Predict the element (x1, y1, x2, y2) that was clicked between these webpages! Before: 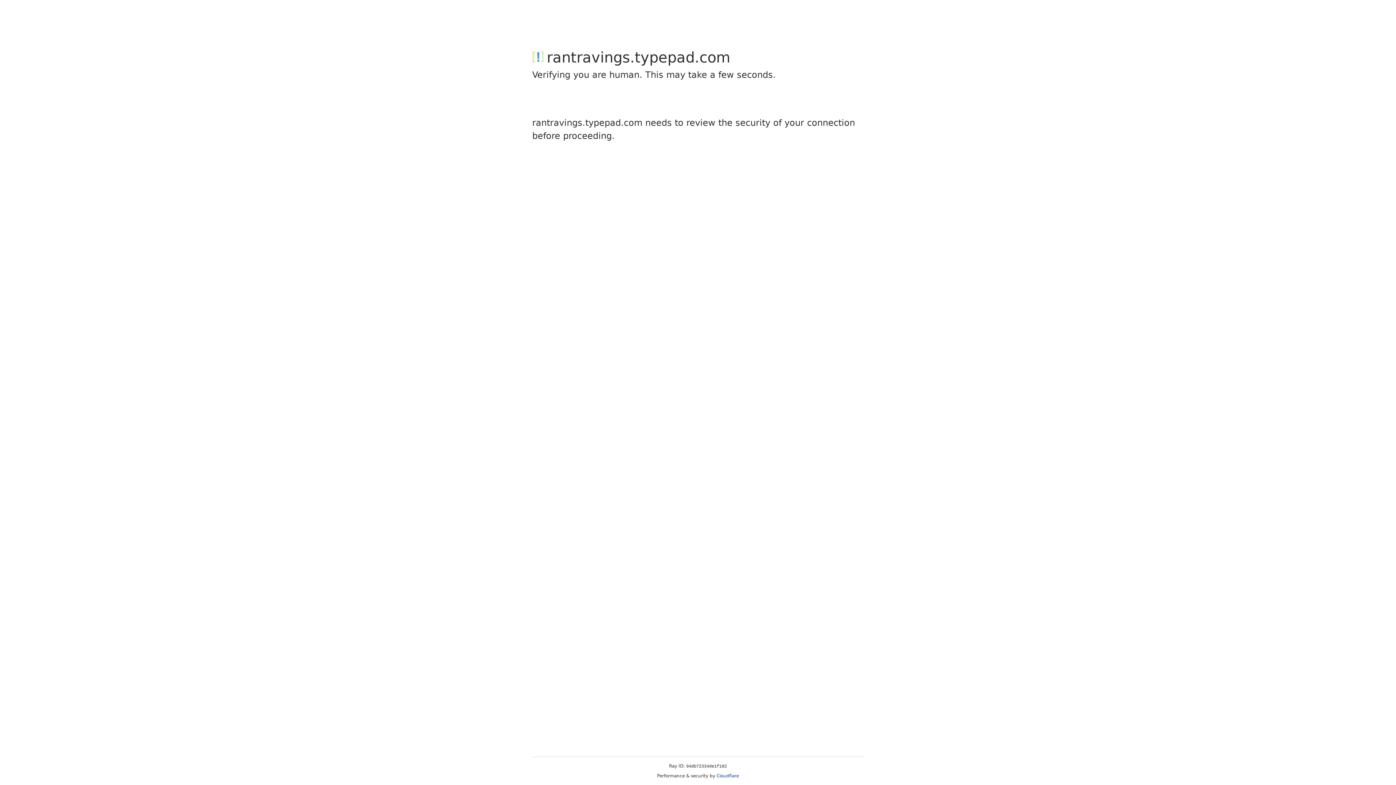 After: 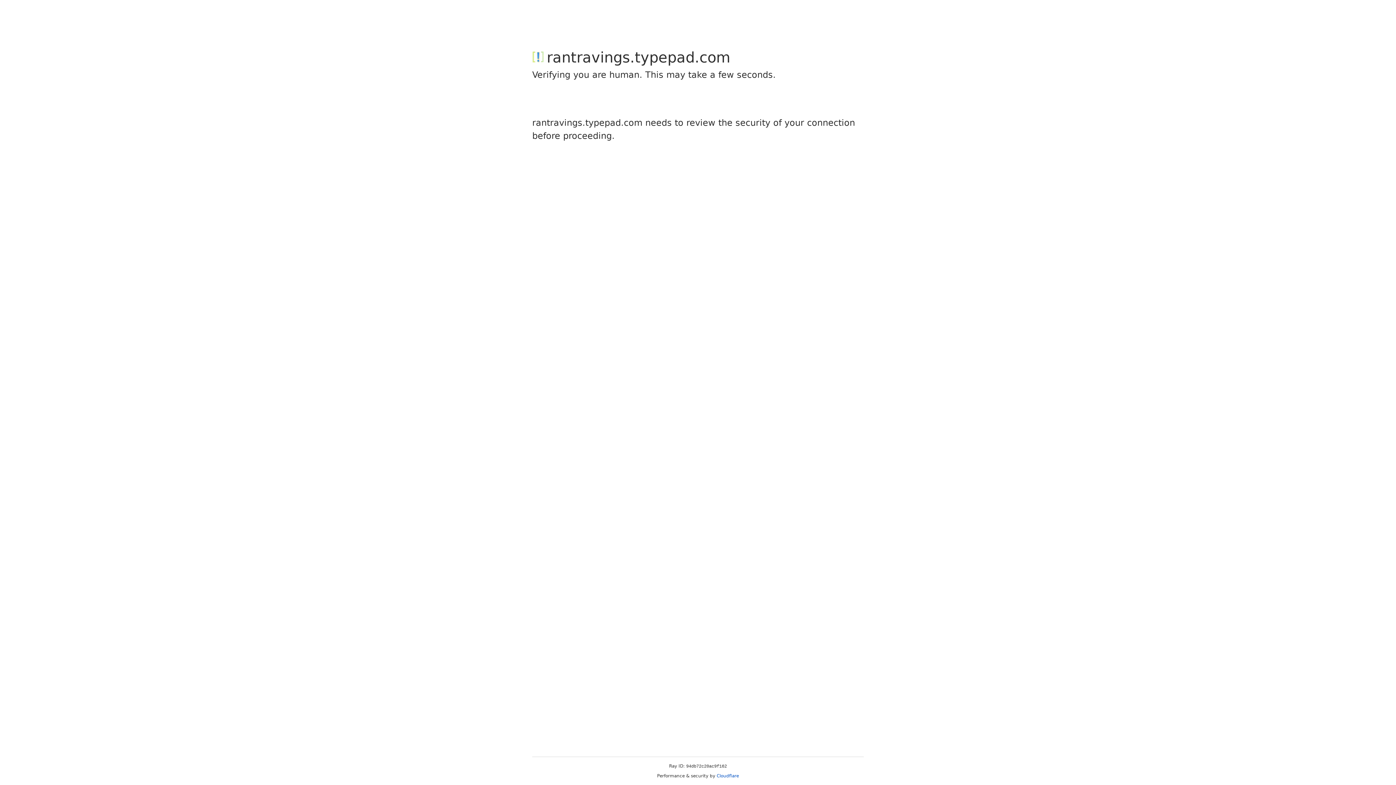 Action: label: Cloudflare bbox: (716, 773, 739, 778)